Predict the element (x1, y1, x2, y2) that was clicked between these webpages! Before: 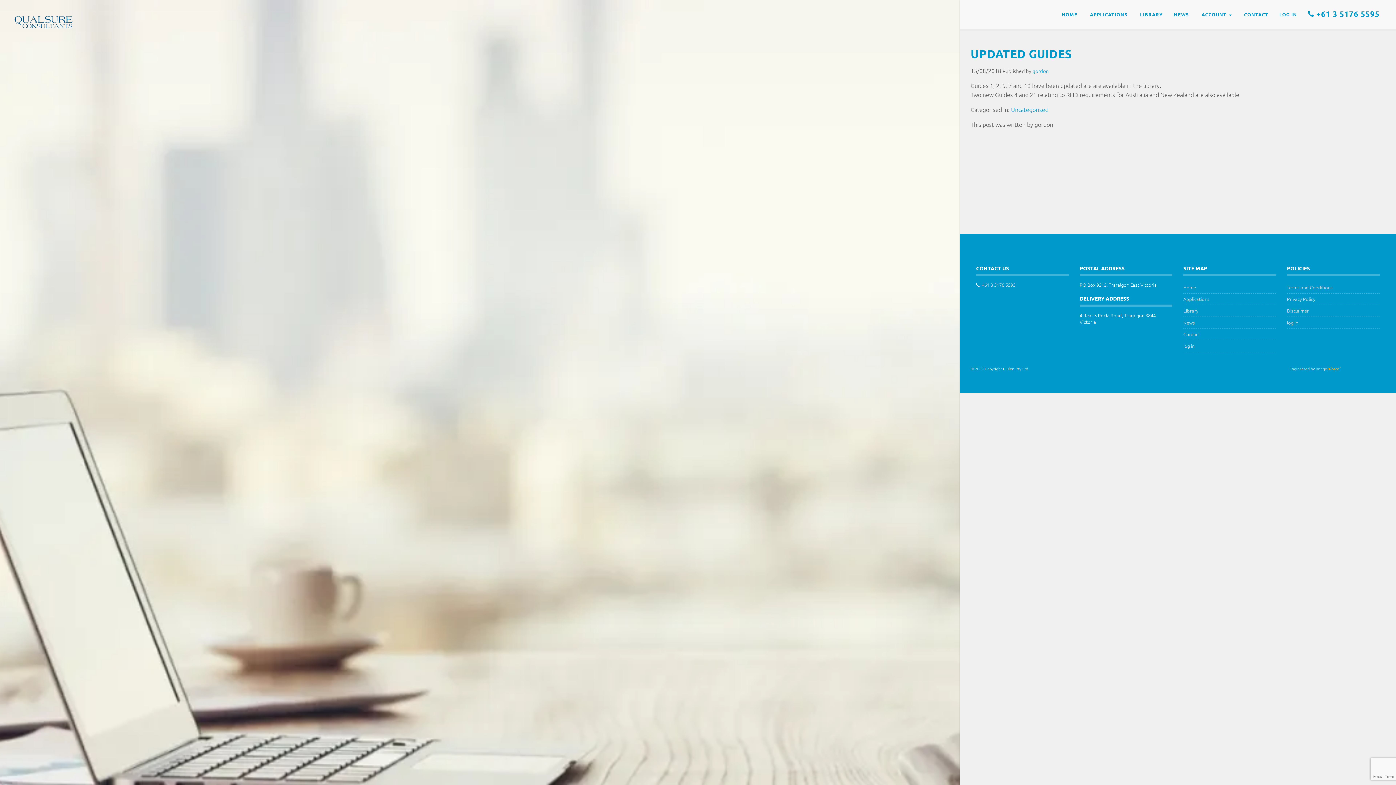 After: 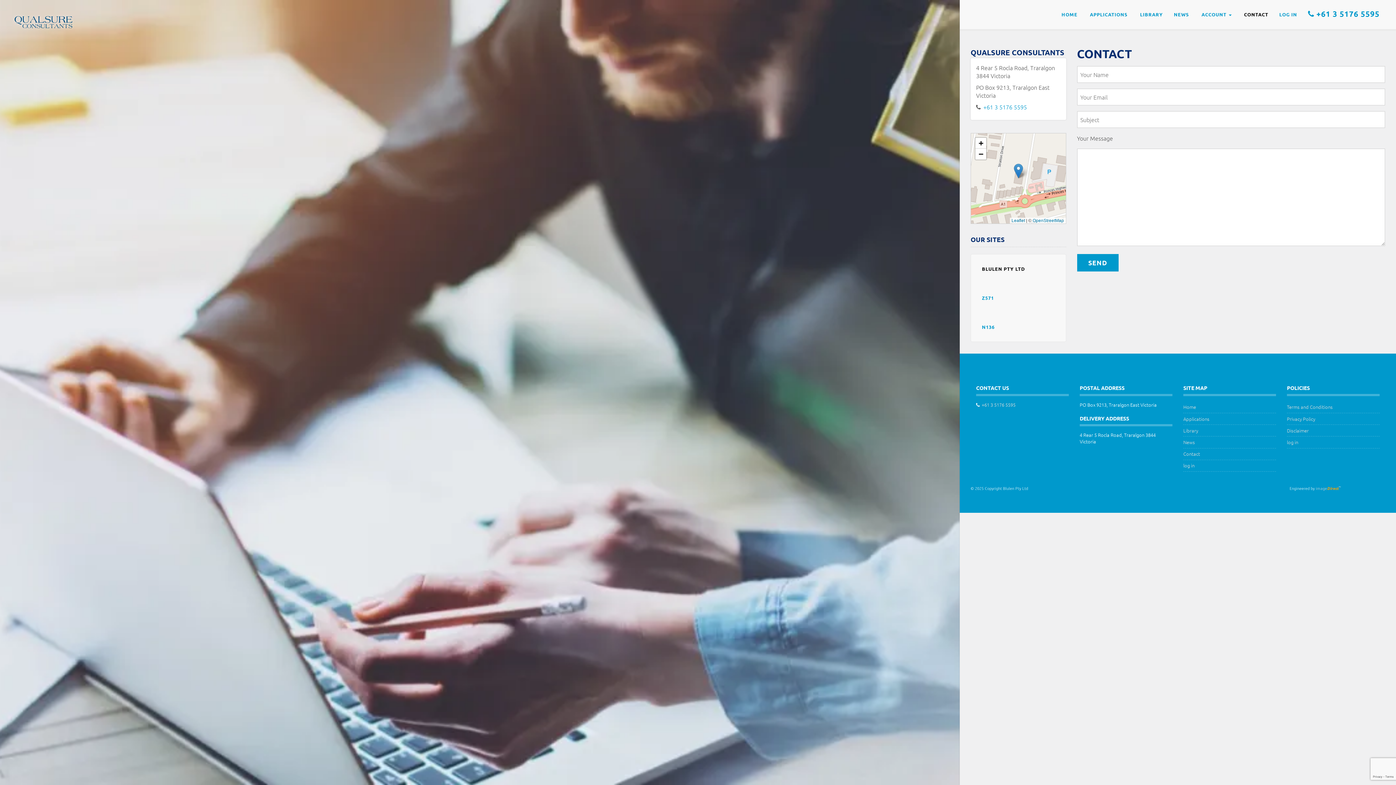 Action: label:  CONTACT bbox: (1237, 0, 1274, 29)